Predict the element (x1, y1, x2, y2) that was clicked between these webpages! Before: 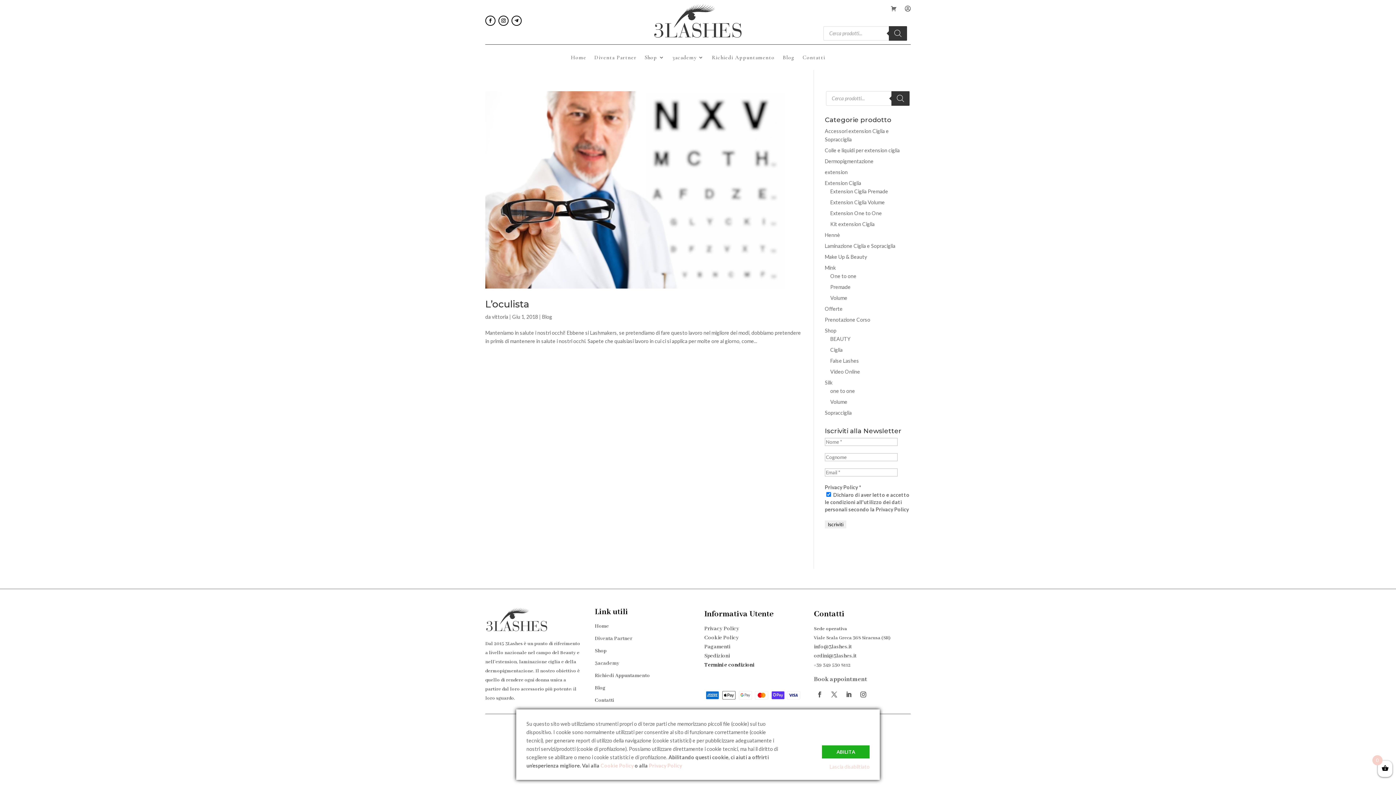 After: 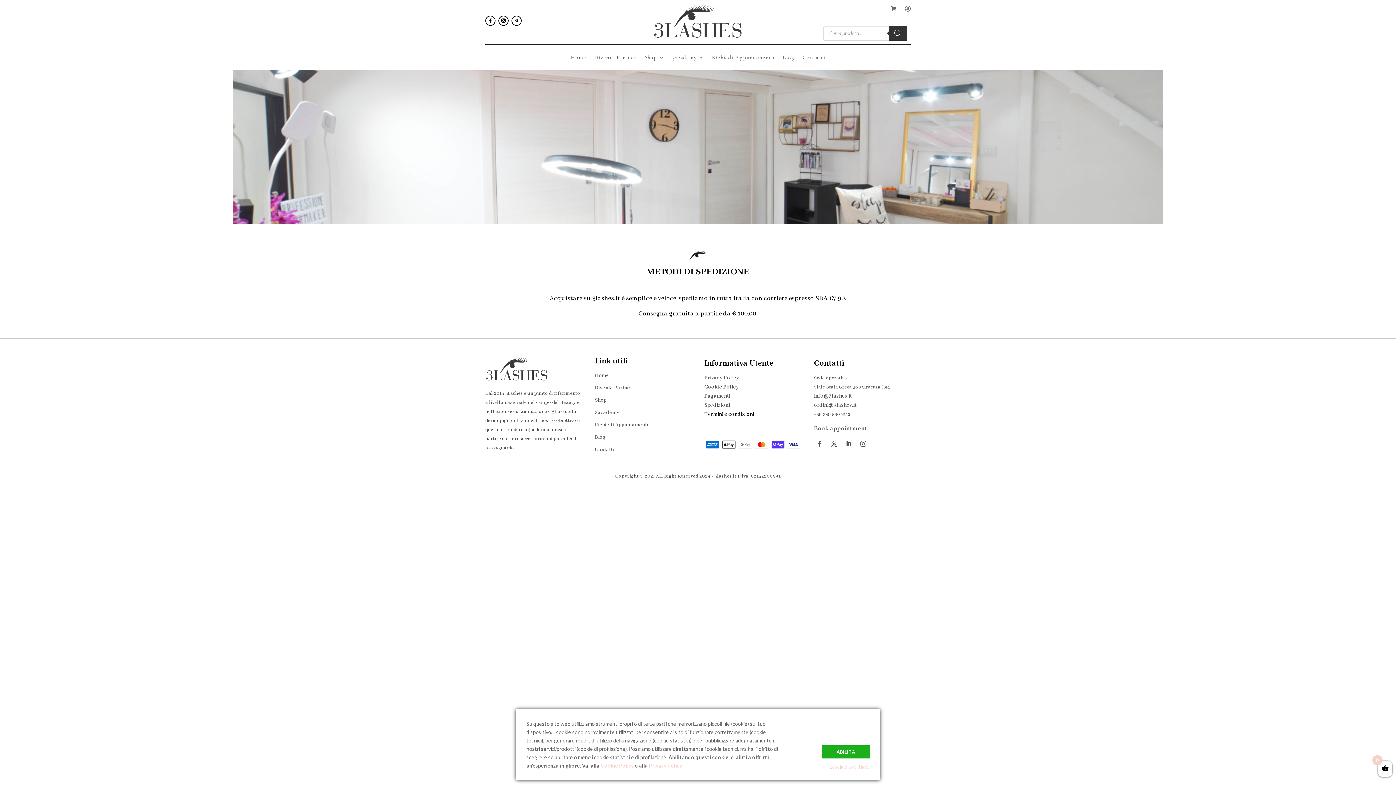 Action: bbox: (704, 653, 730, 659) label: Spedizioni